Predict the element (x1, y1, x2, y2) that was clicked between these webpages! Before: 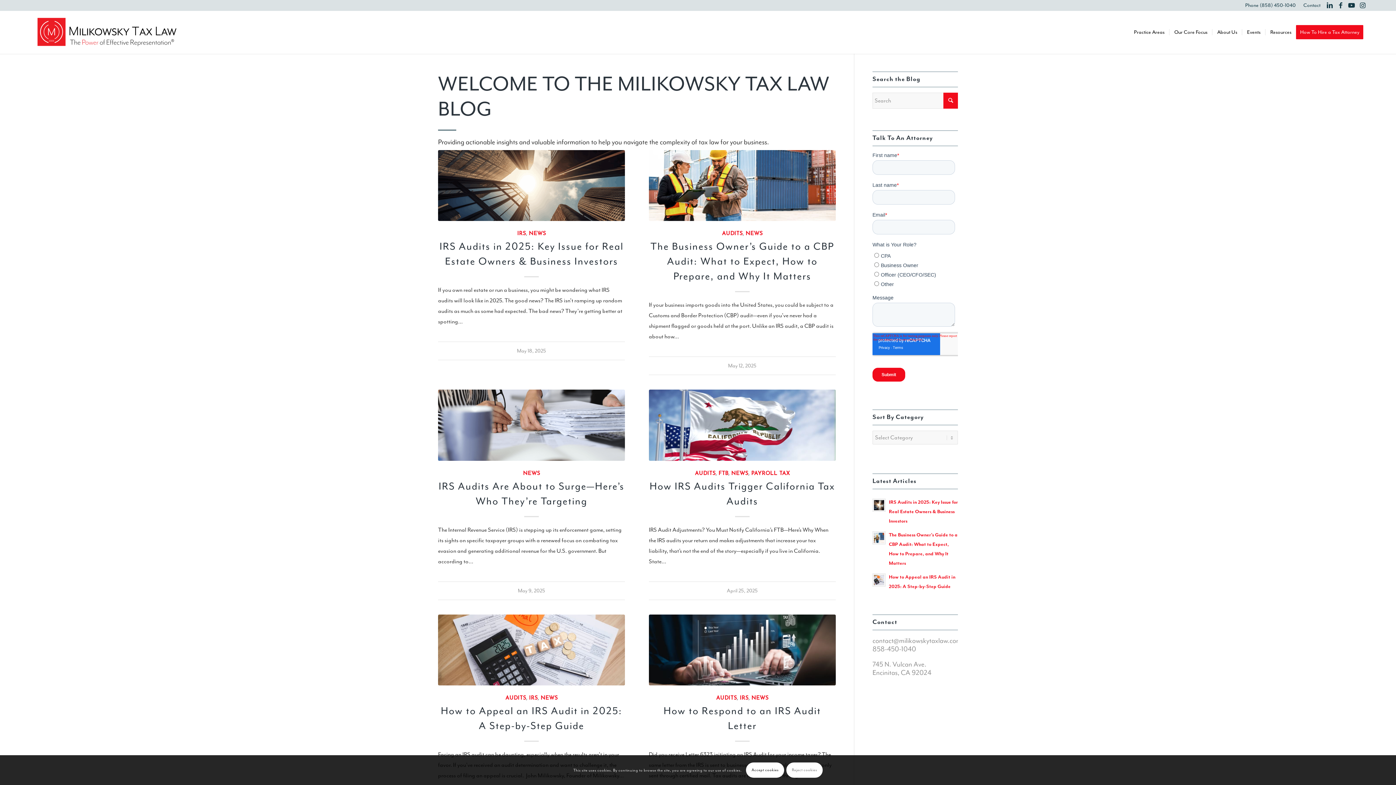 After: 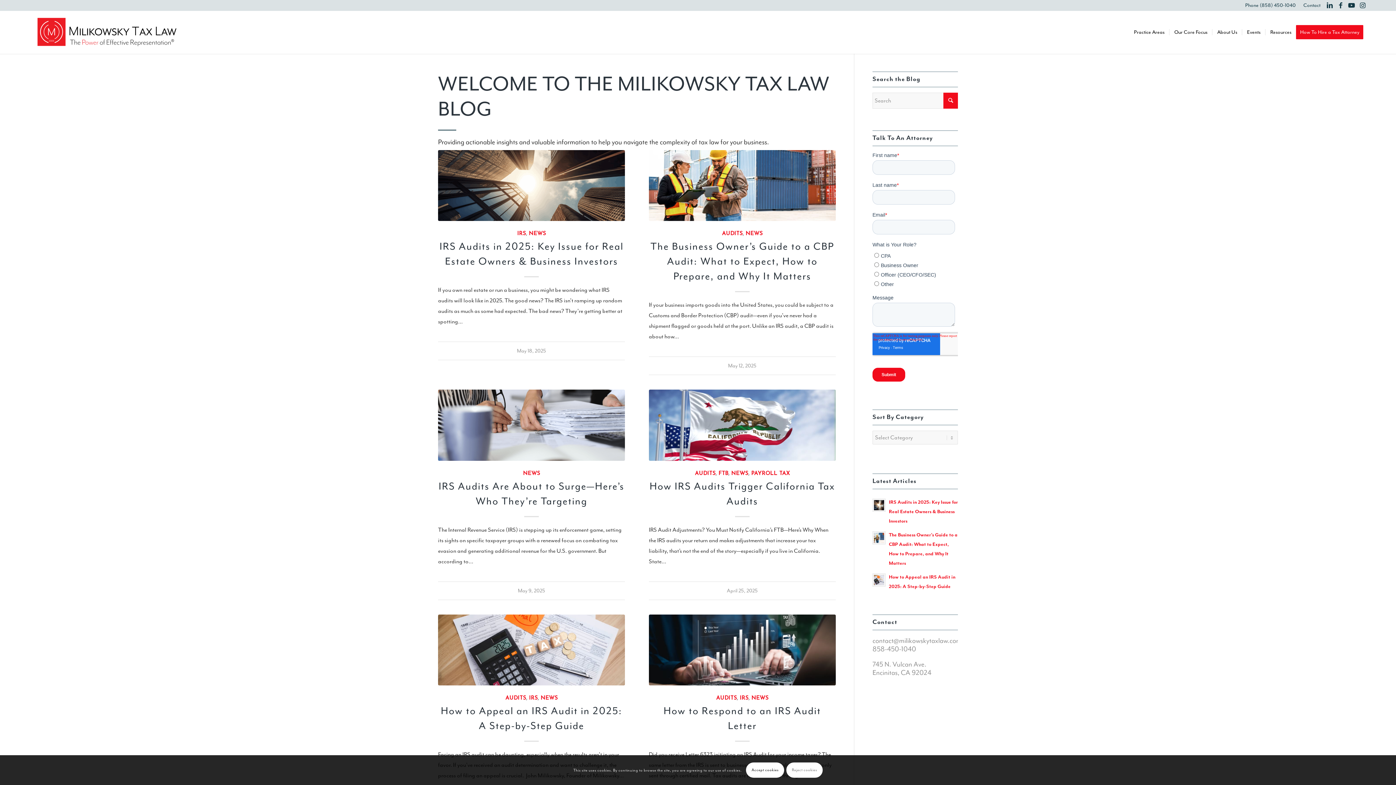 Action: label: AUDITS bbox: (695, 471, 715, 476)